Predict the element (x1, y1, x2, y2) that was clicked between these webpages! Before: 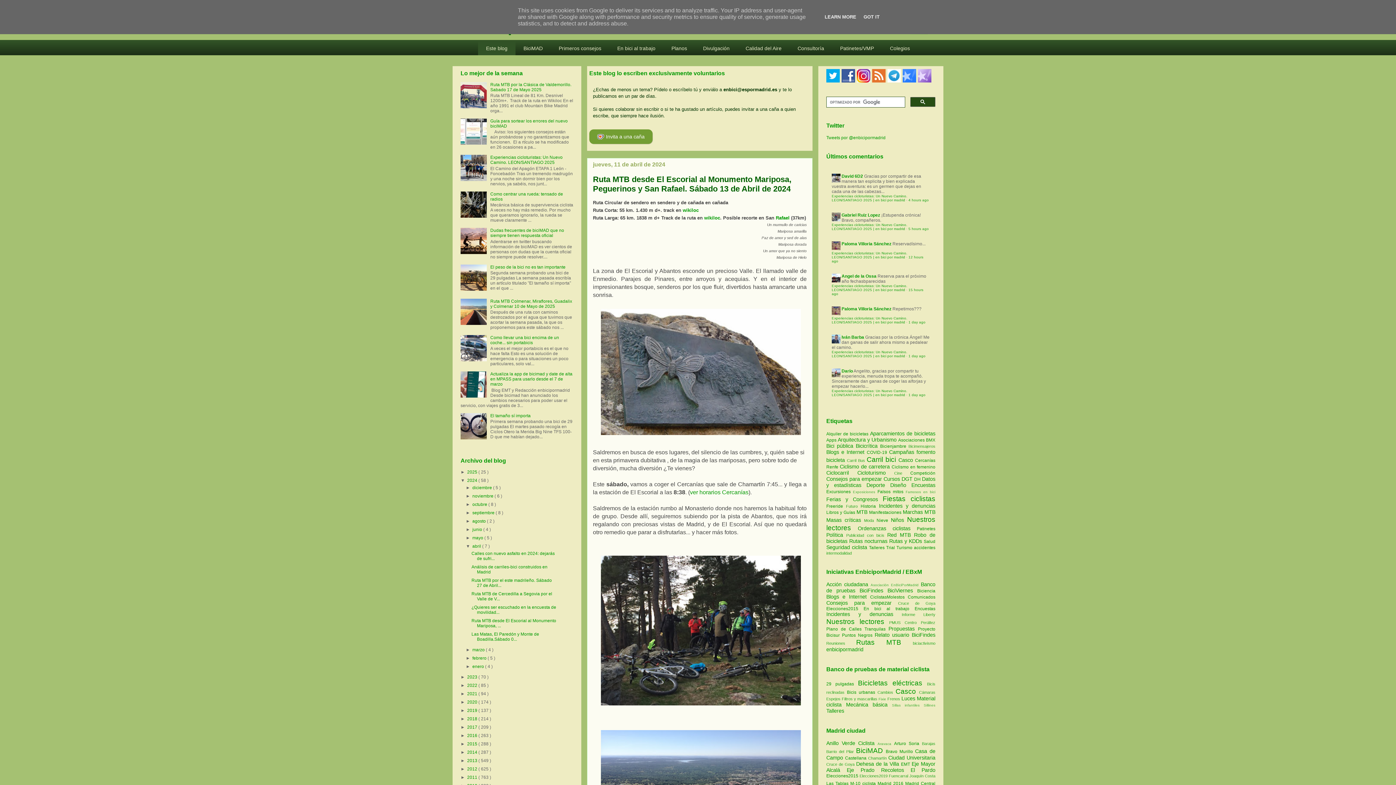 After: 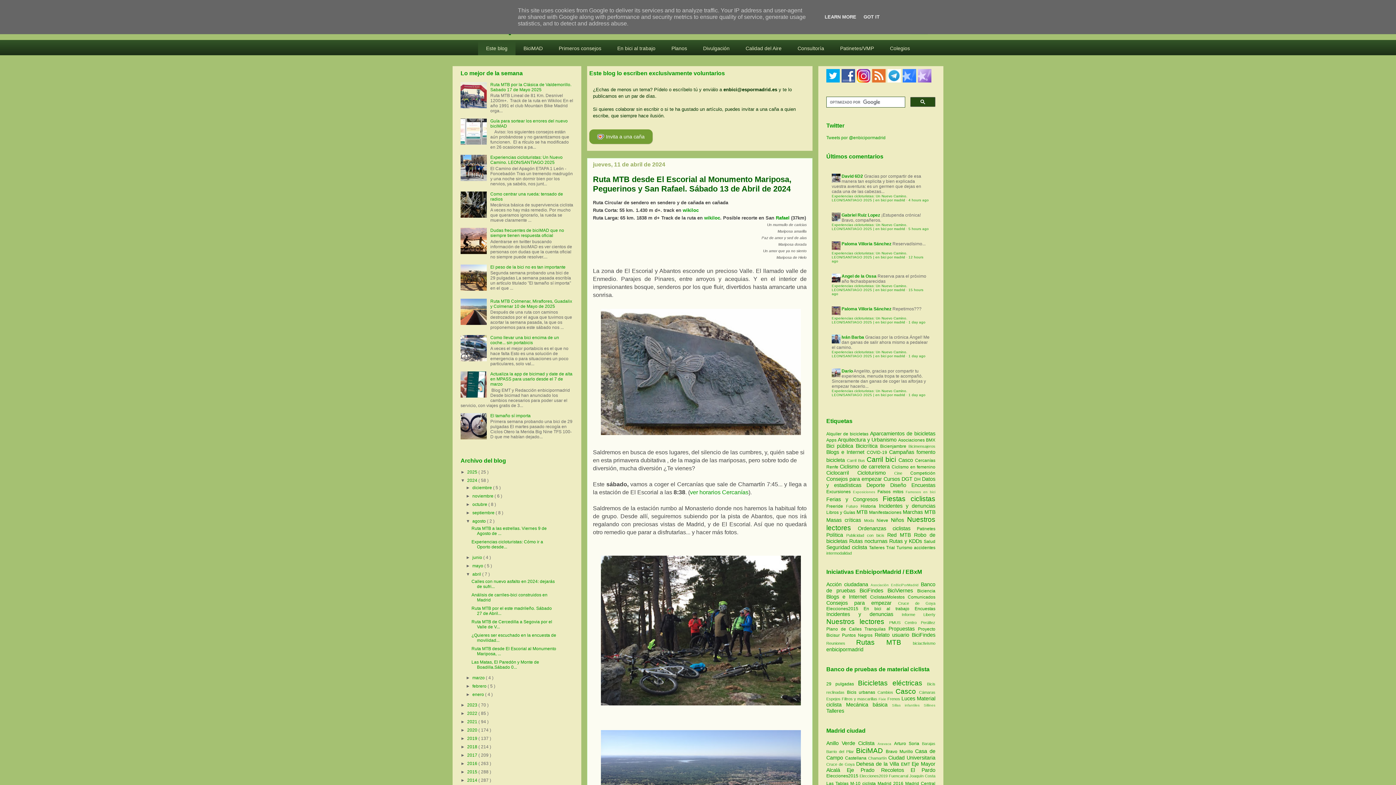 Action: bbox: (465, 519, 472, 524) label: ►  